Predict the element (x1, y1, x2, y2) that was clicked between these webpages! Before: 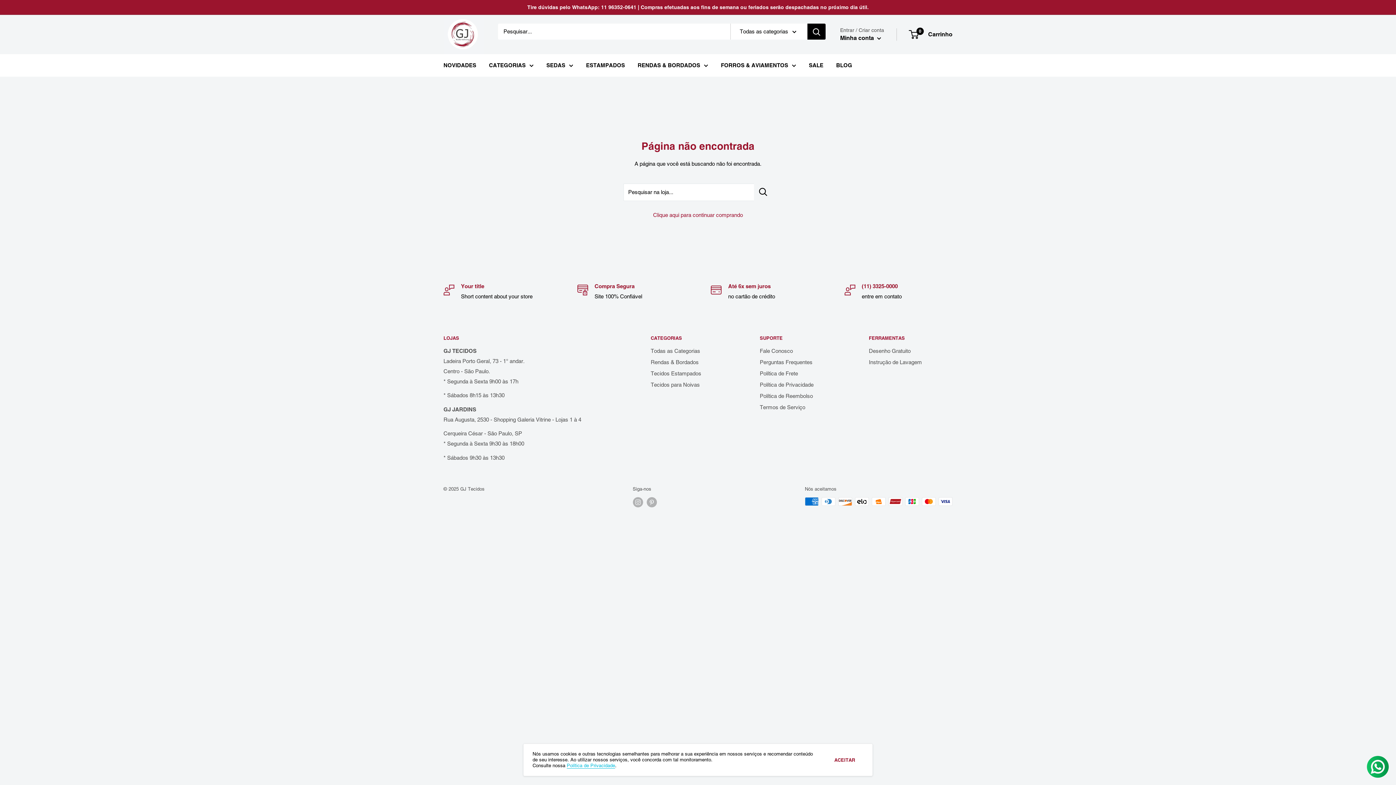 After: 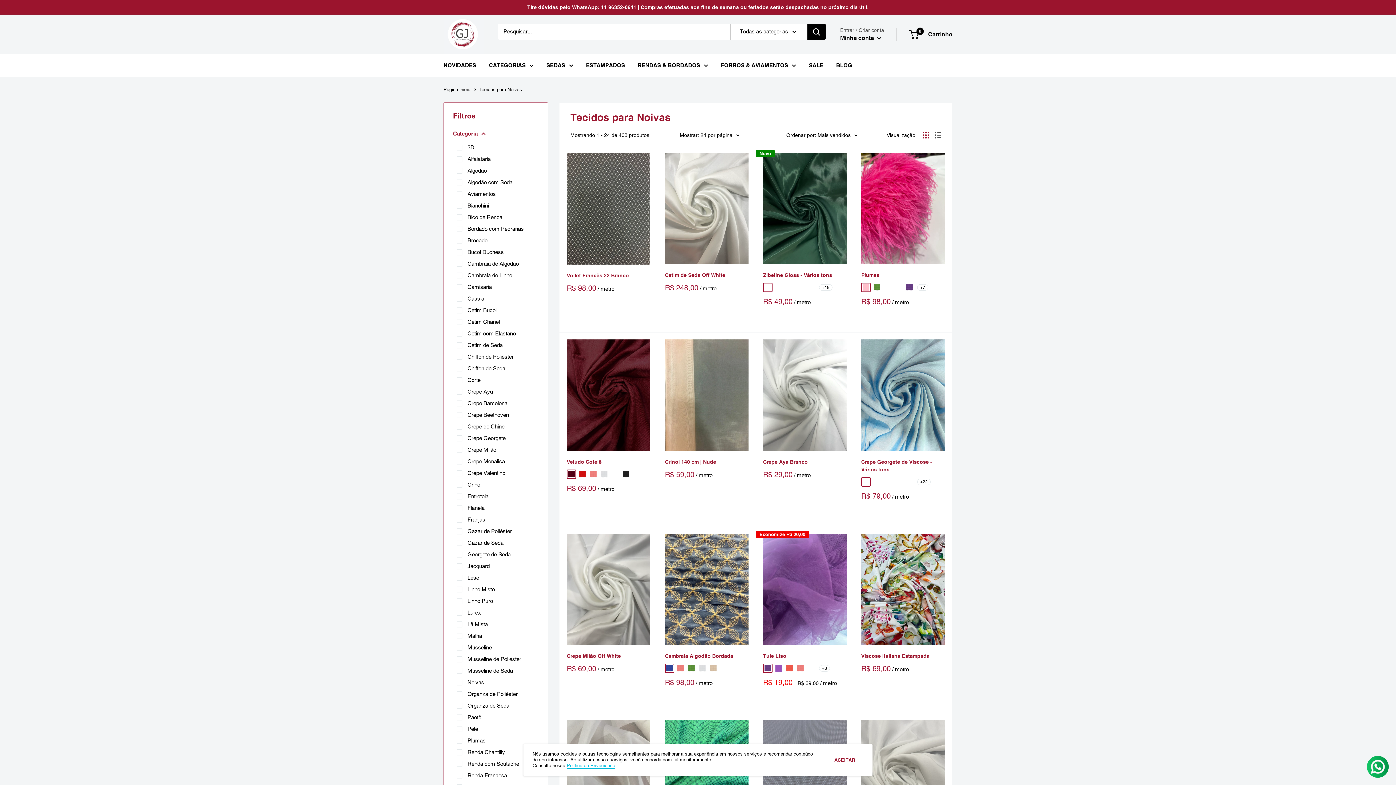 Action: label: Tecidos para Noivas bbox: (650, 379, 734, 390)